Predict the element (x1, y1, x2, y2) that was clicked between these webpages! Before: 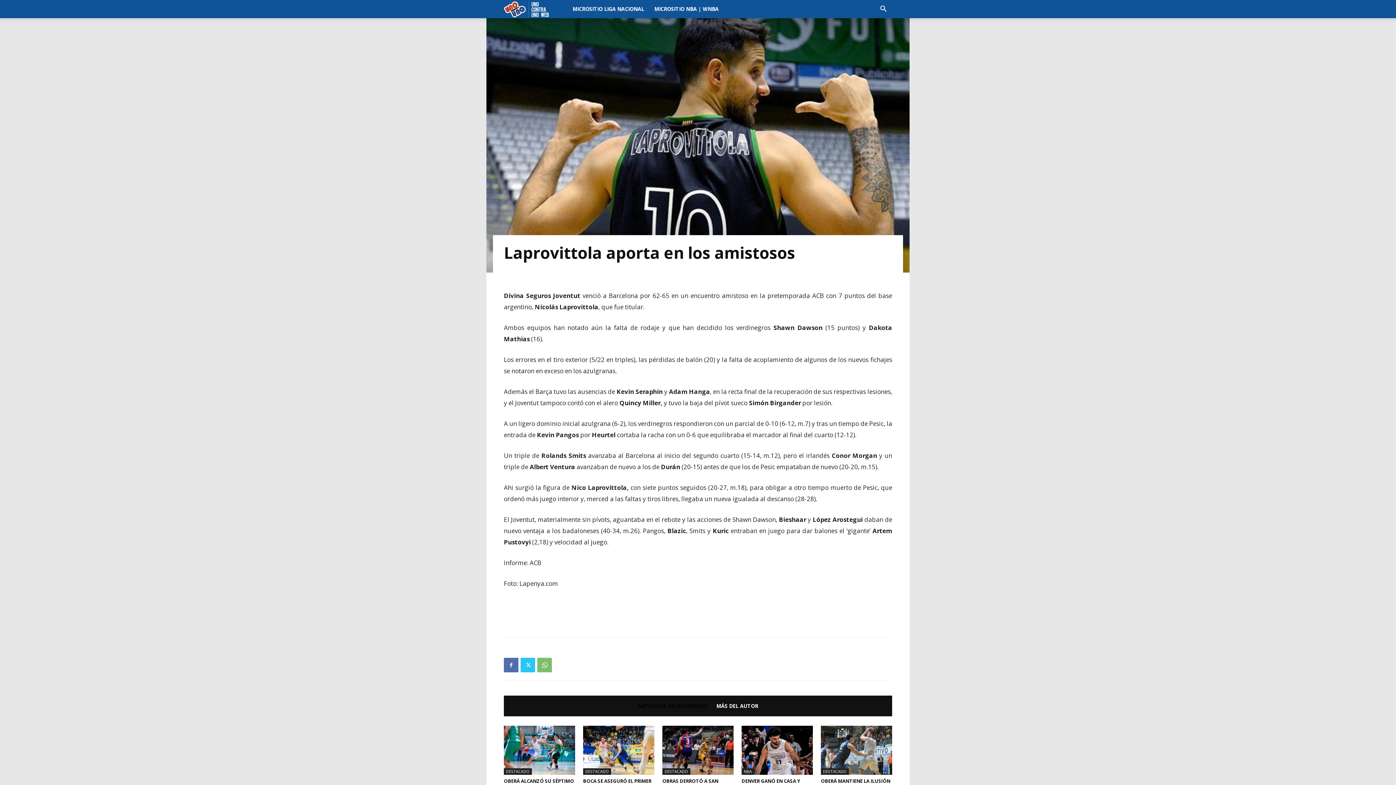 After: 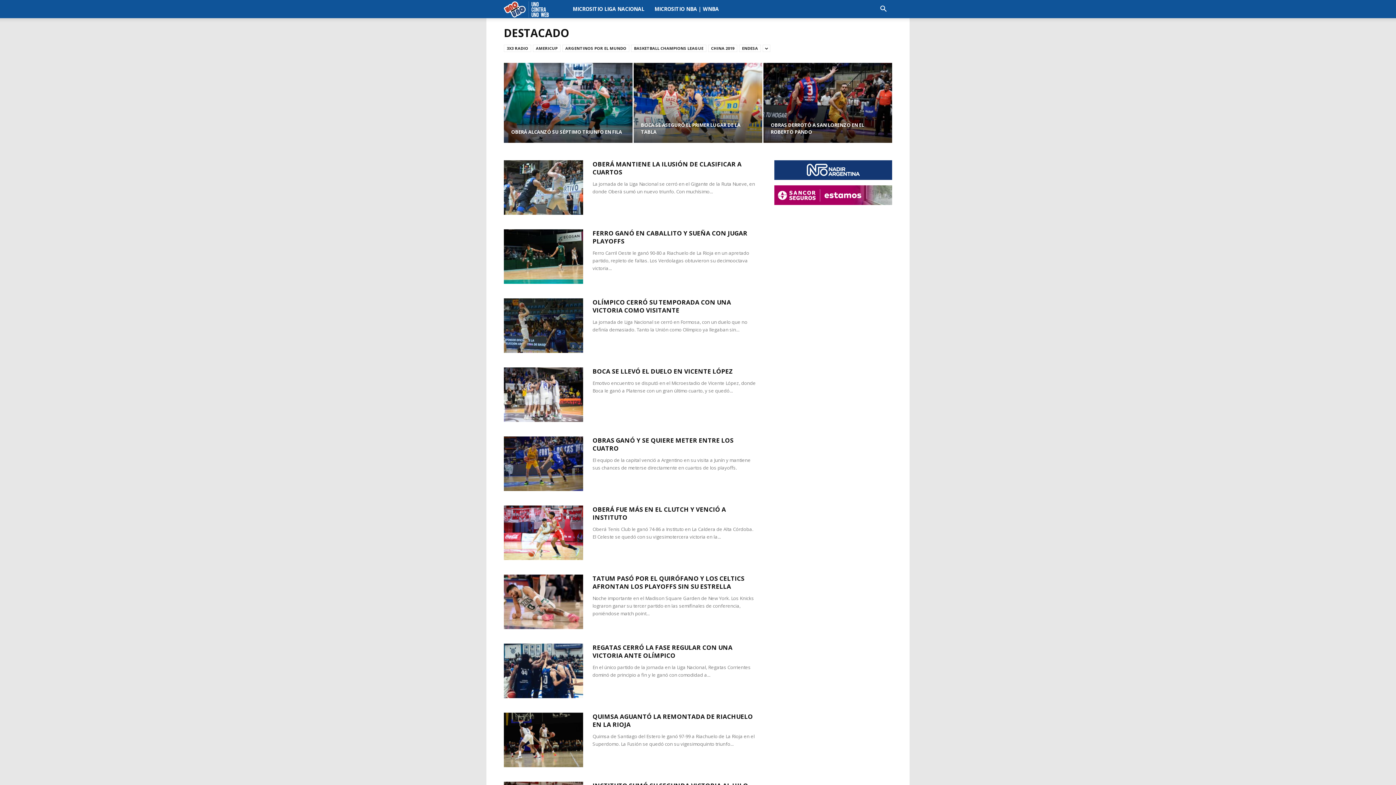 Action: label: DESTACADO bbox: (504, 768, 532, 775)